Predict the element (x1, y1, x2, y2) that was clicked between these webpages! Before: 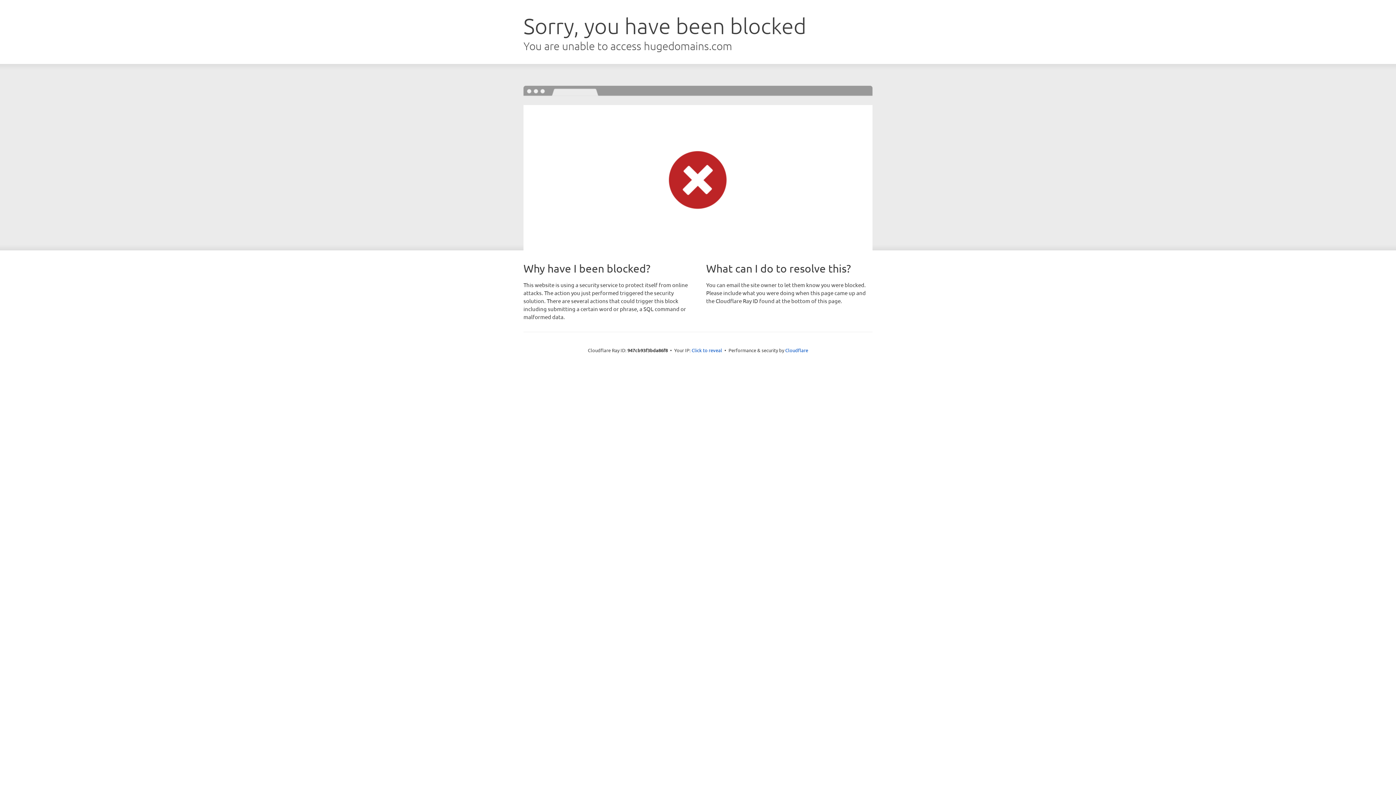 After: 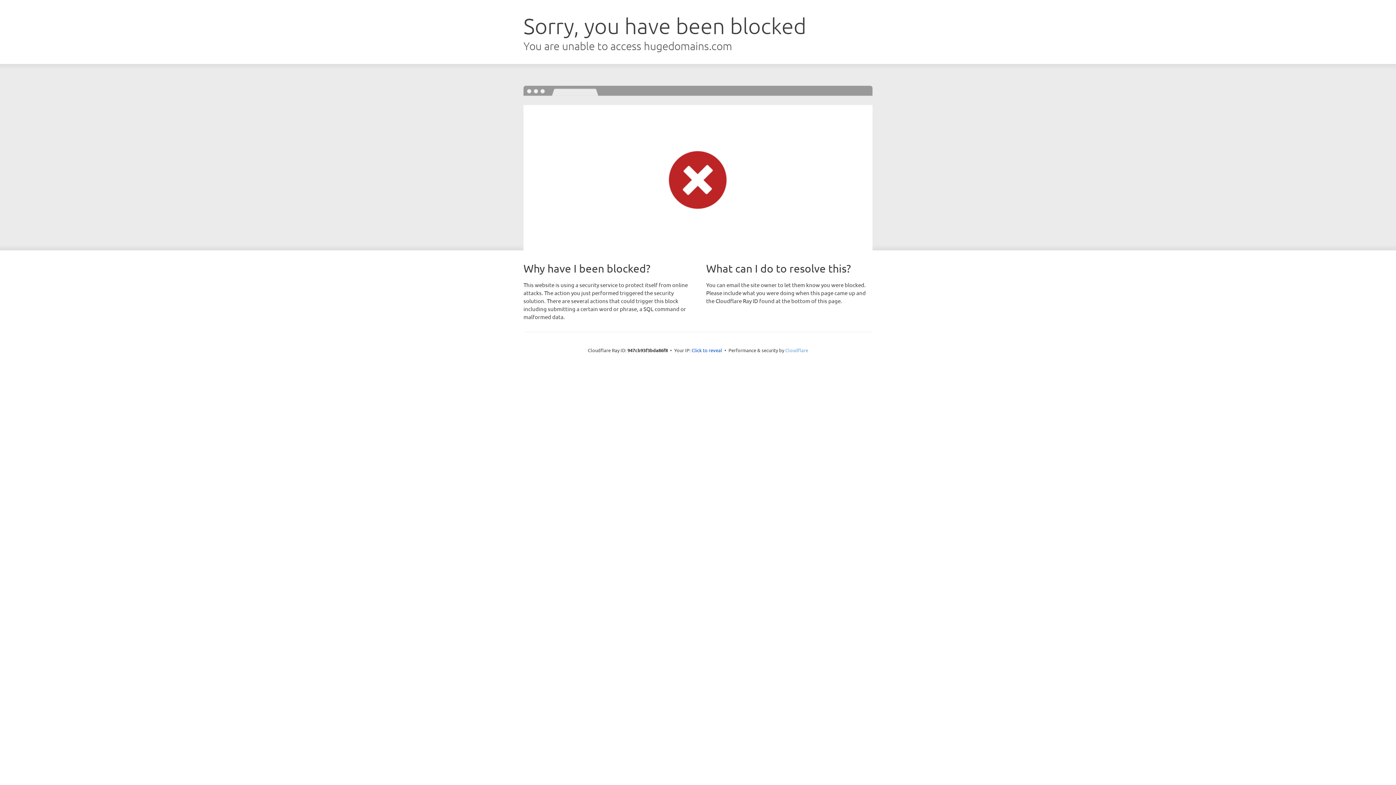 Action: bbox: (785, 347, 808, 353) label: Cloudflare